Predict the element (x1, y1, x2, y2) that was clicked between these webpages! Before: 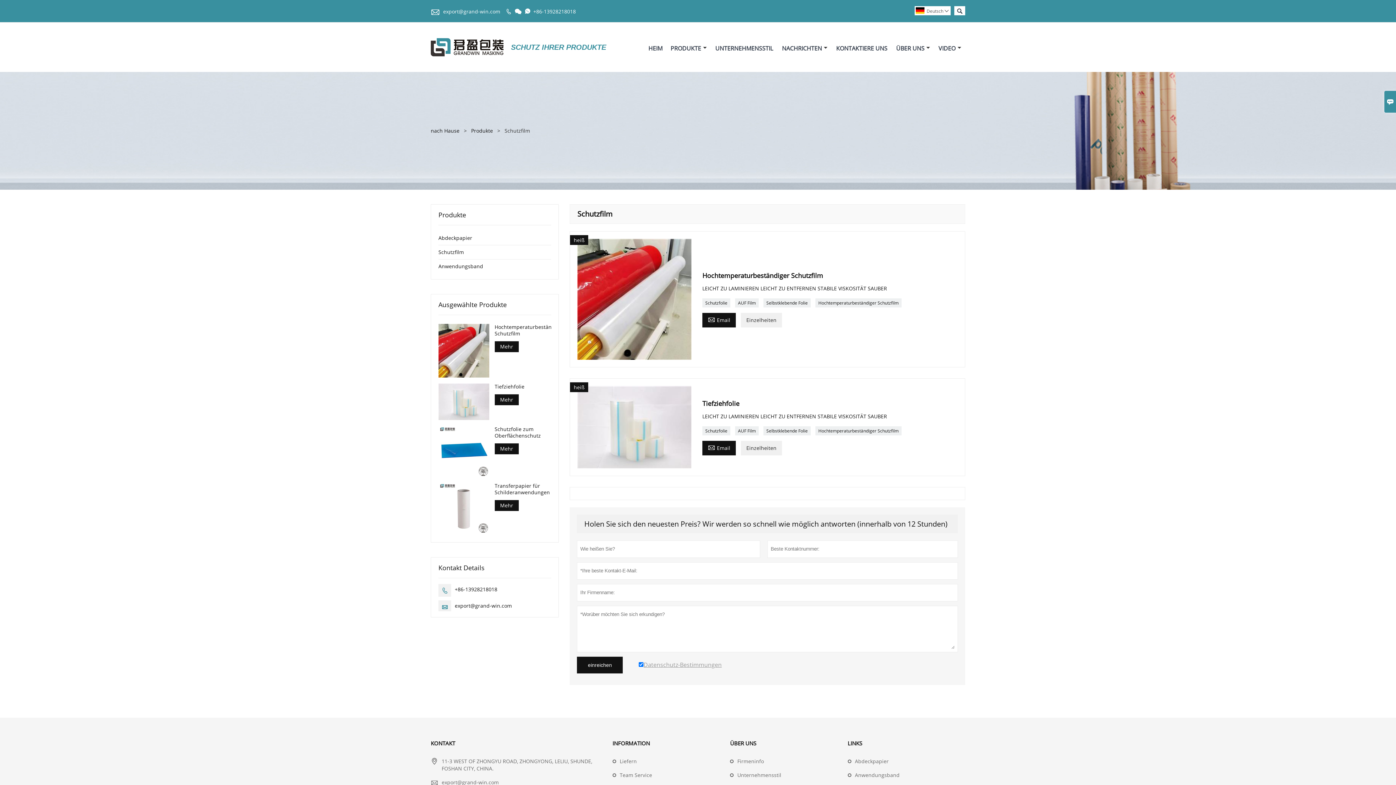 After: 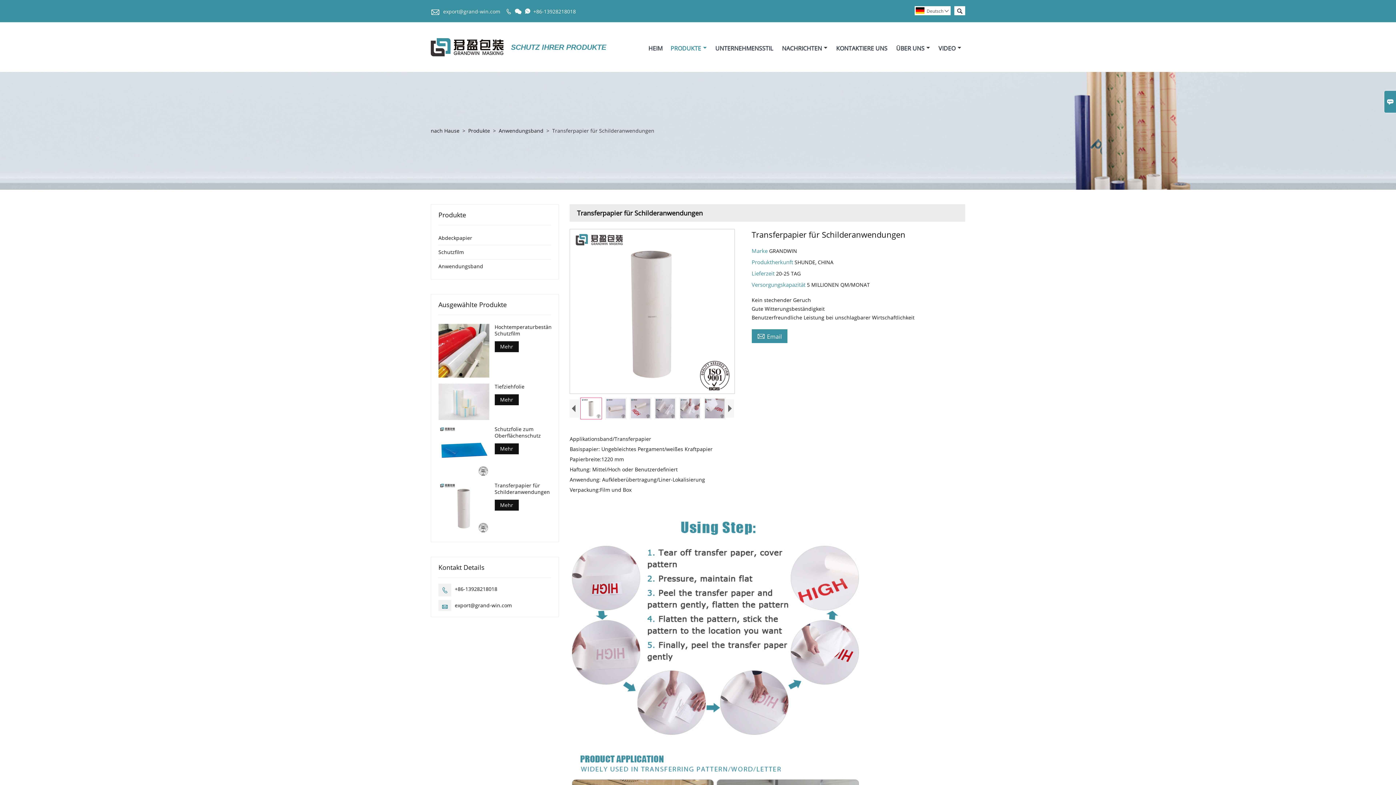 Action: label: Transferpapier für Schilderanwendungen bbox: (494, 482, 551, 495)